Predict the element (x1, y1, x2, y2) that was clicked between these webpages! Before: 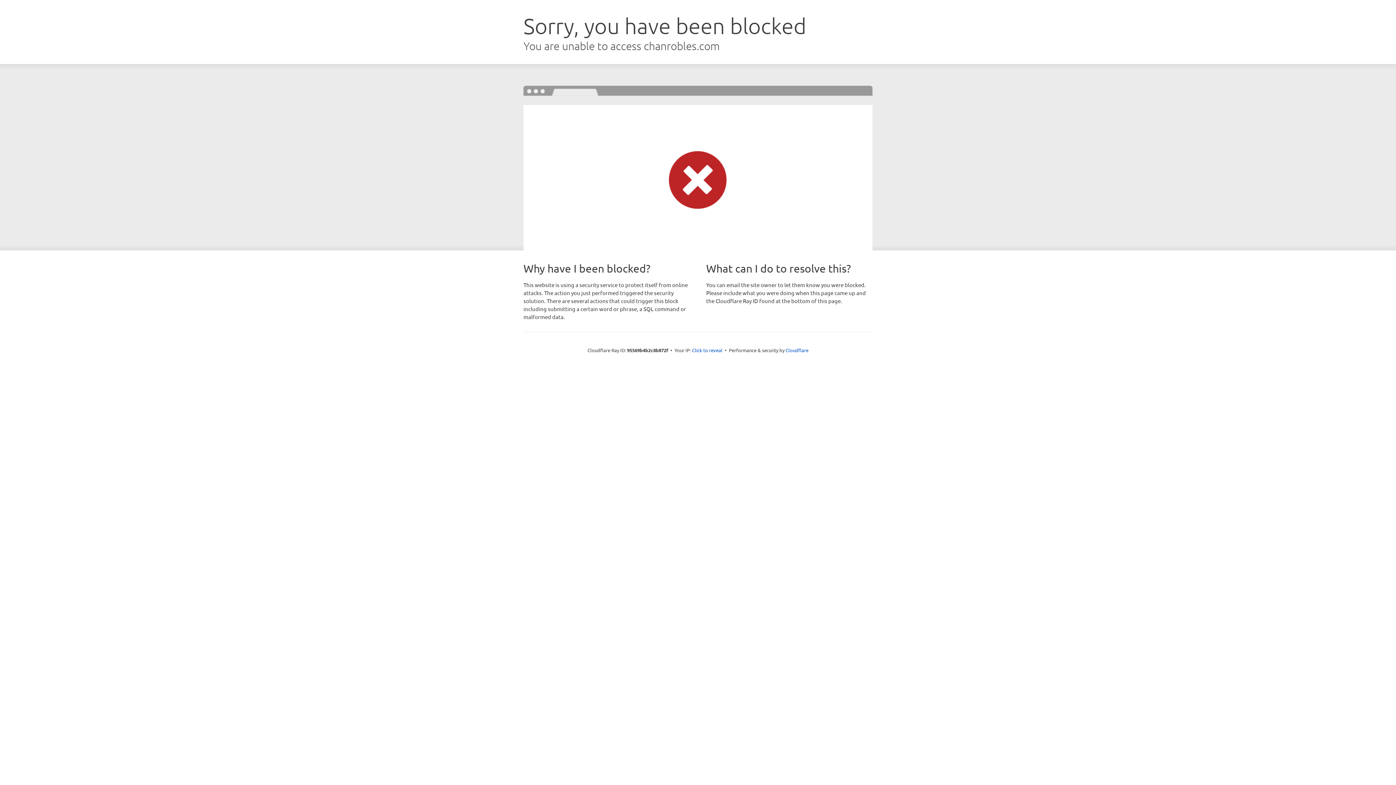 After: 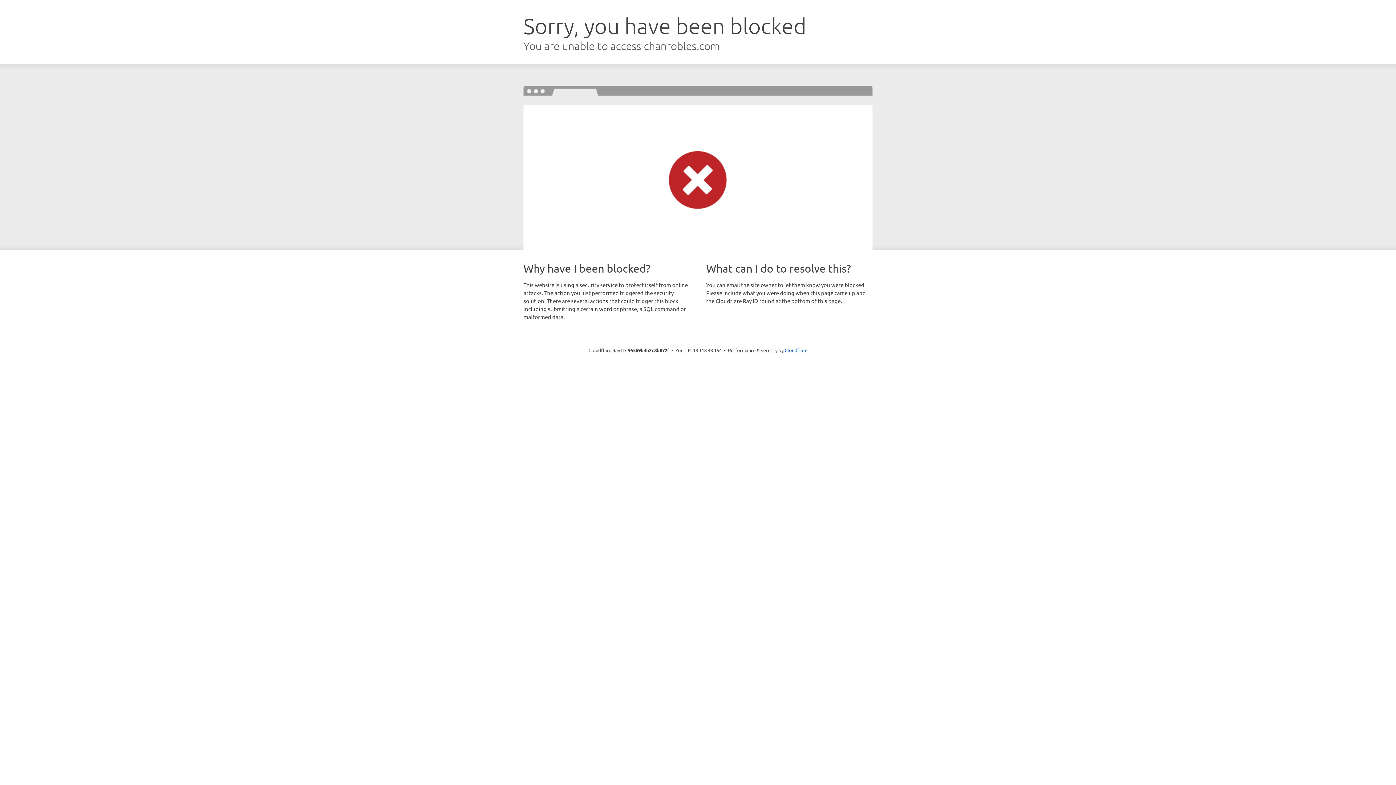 Action: label: Click to reveal bbox: (692, 346, 722, 353)